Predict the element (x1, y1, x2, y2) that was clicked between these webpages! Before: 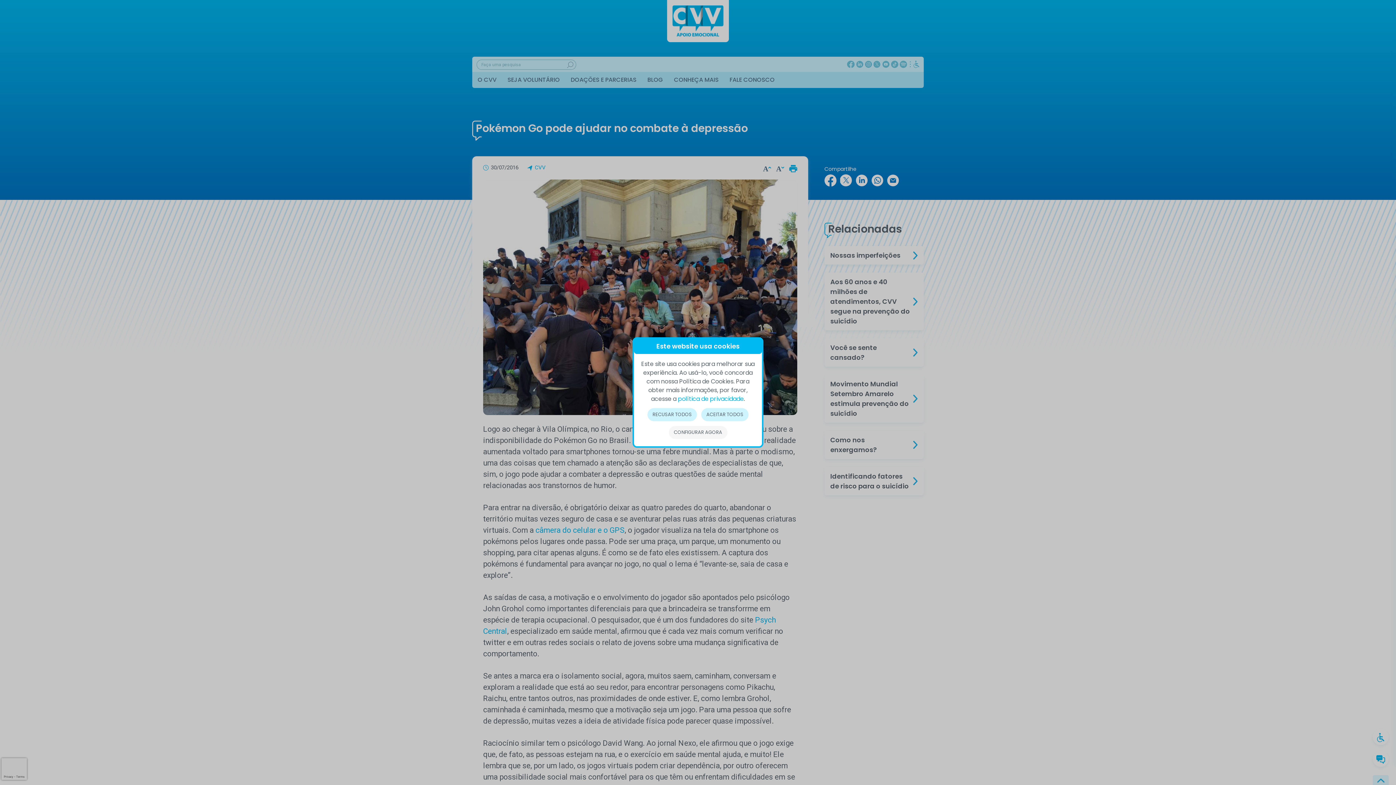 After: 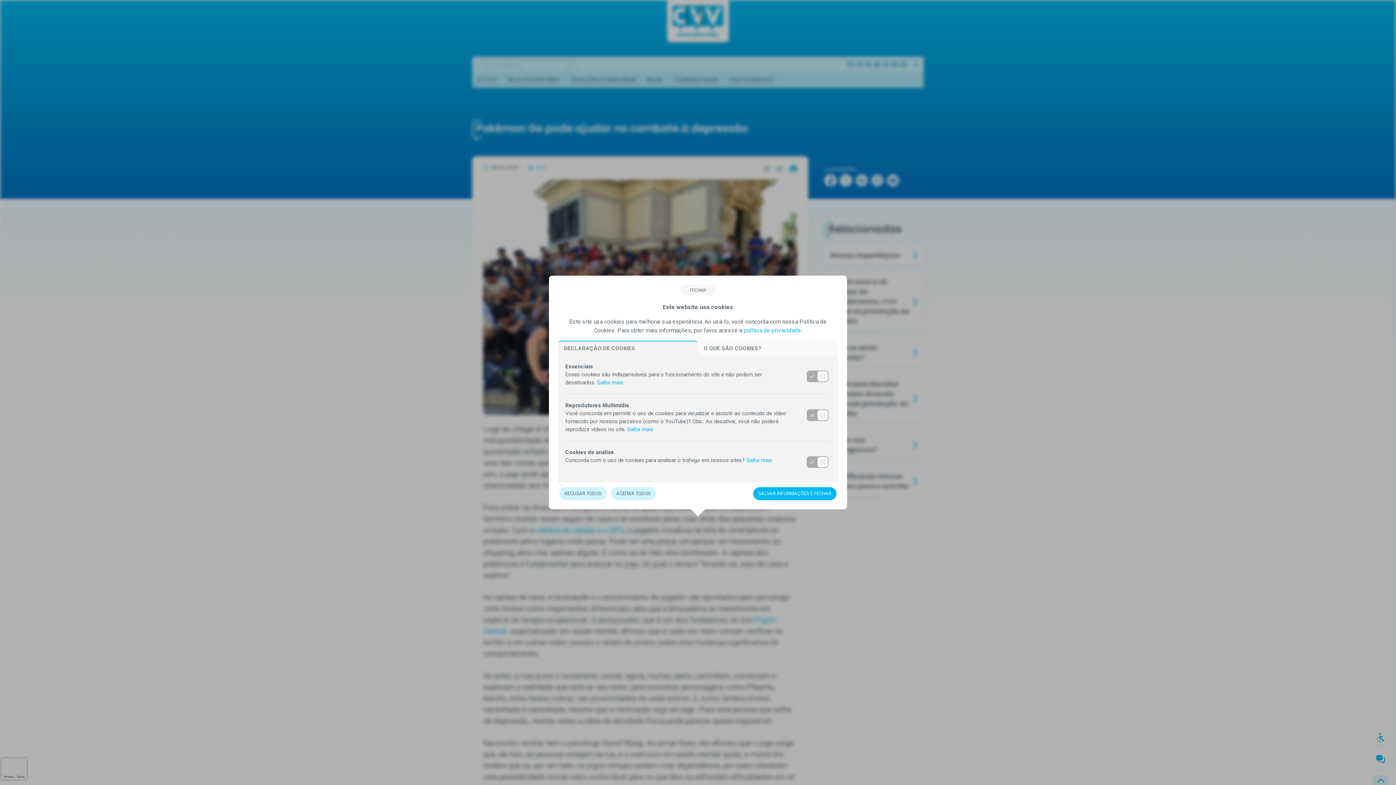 Action: label: CONFIGURAR AGORA bbox: (668, 426, 727, 439)